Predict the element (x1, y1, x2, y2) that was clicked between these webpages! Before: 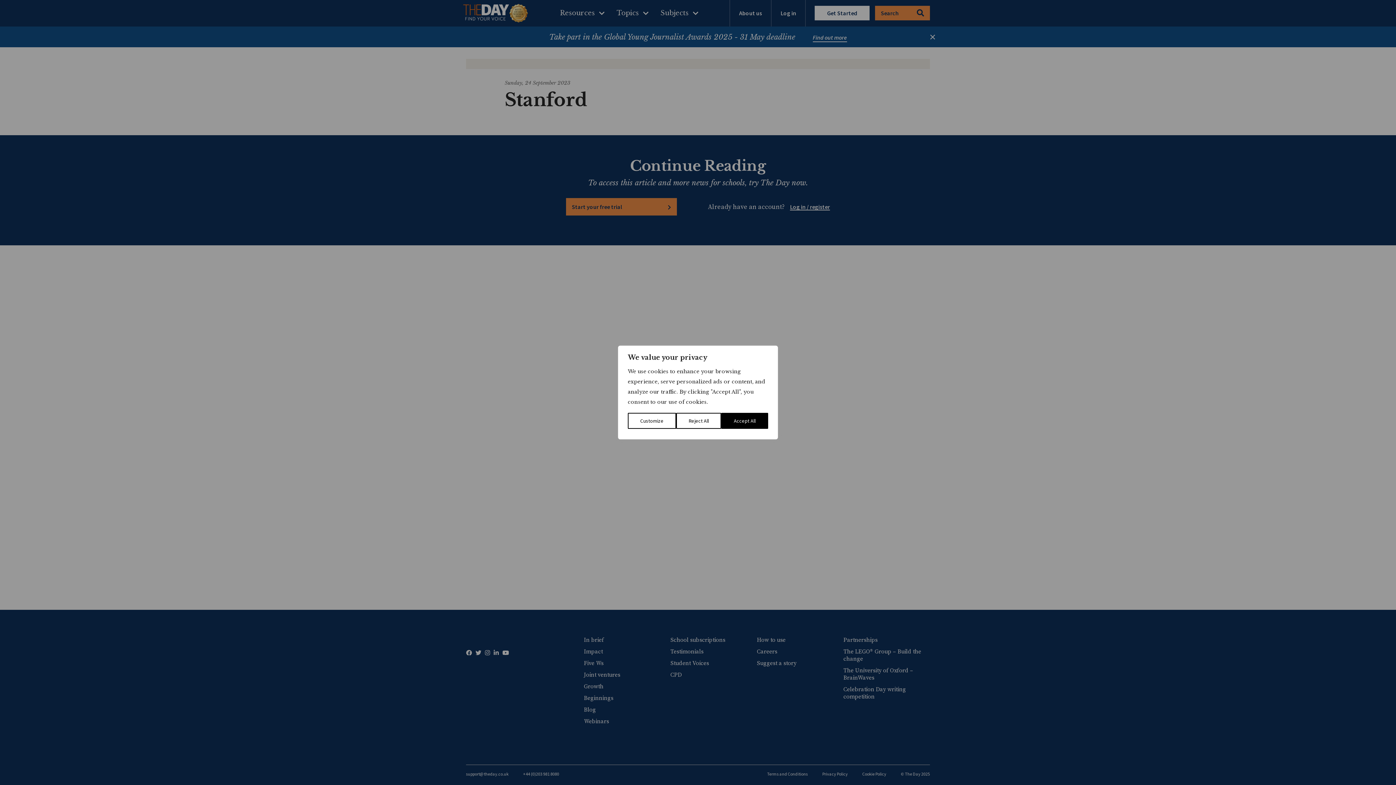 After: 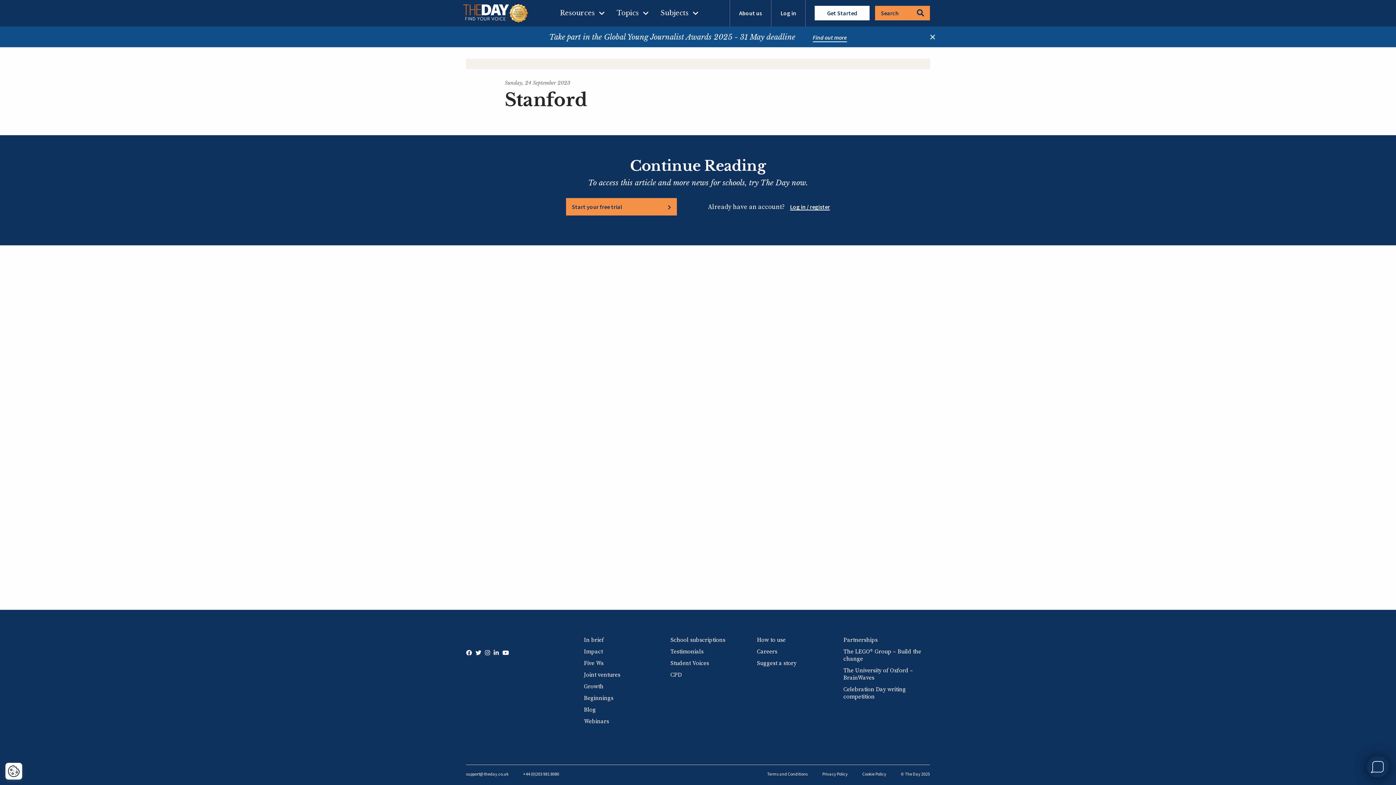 Action: label: Accept All bbox: (721, 413, 768, 429)